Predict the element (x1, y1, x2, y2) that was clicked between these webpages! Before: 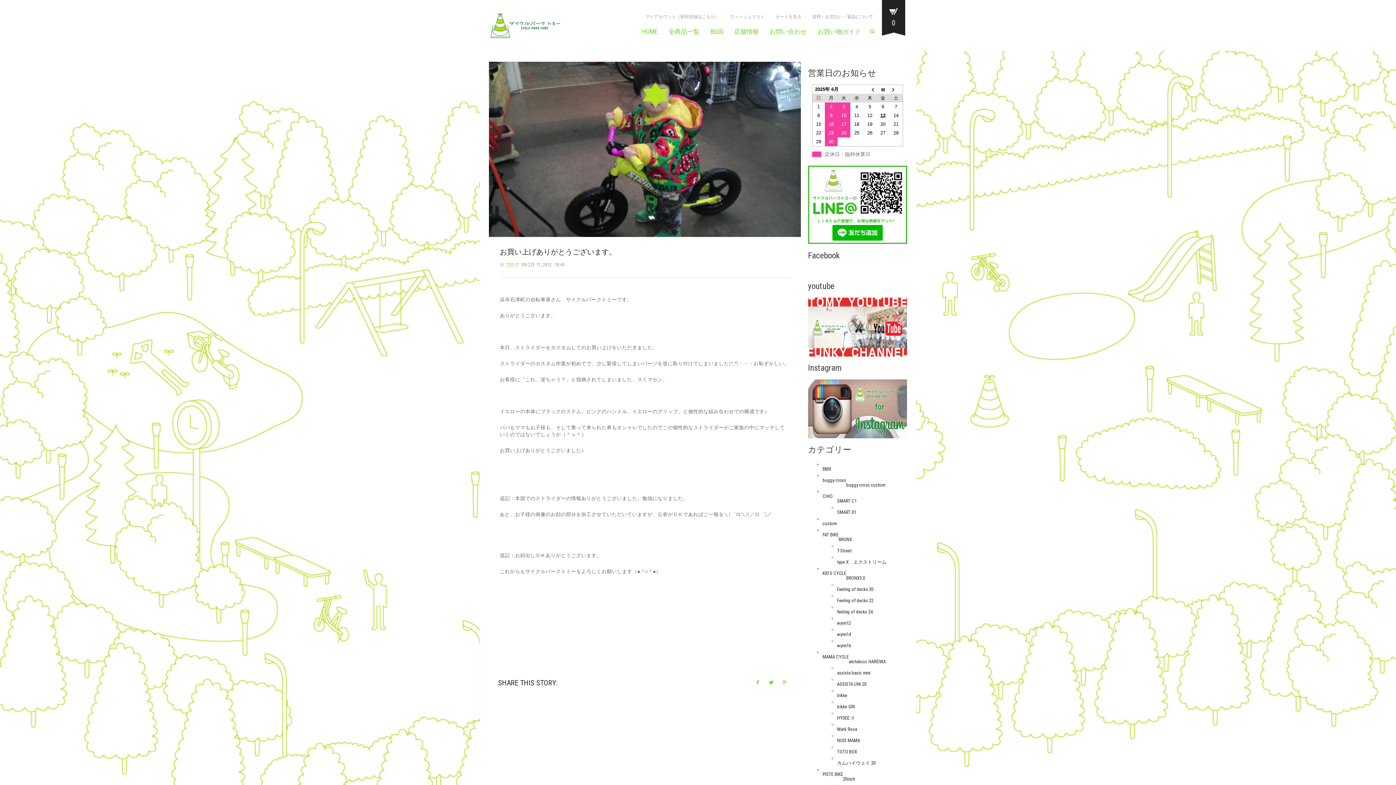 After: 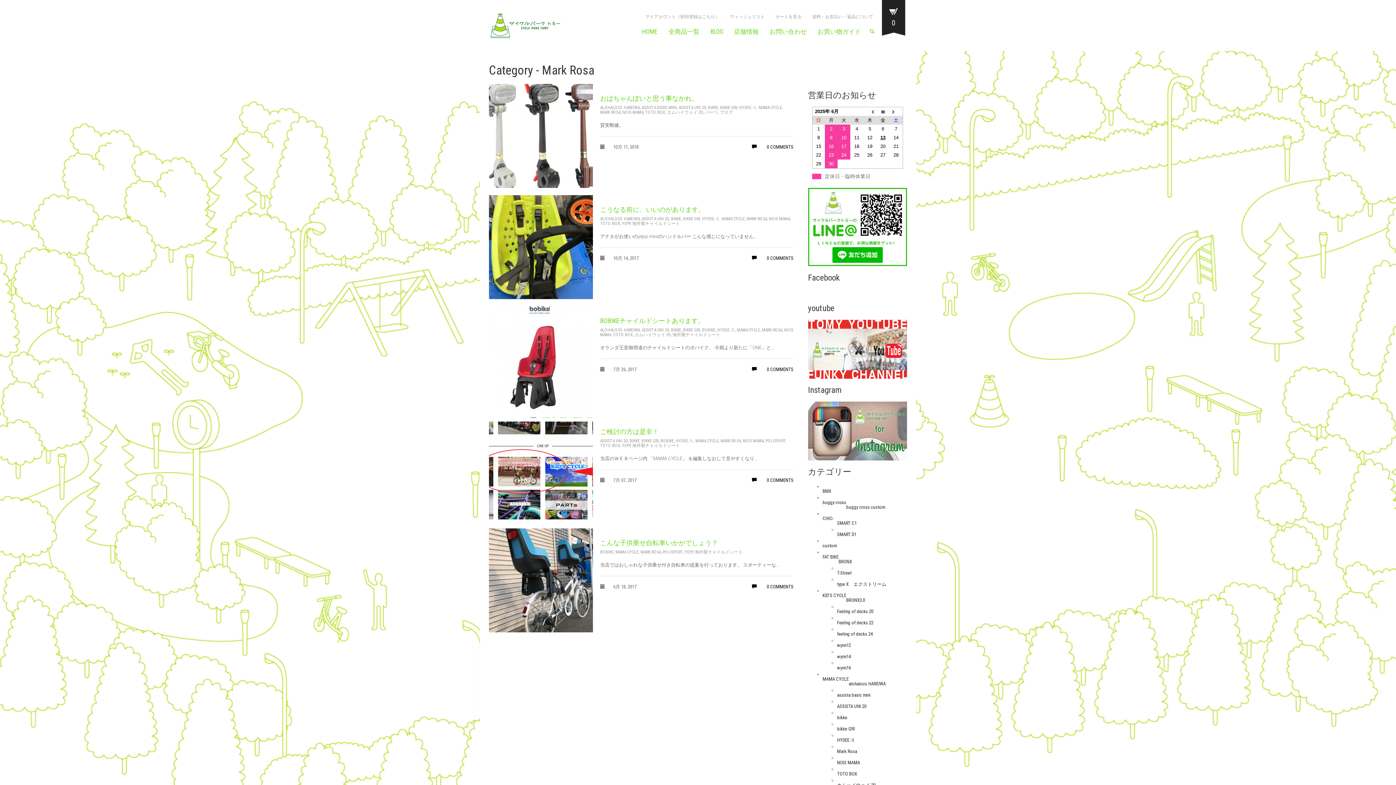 Action: label: Mark Rosa bbox: (837, 726, 857, 733)